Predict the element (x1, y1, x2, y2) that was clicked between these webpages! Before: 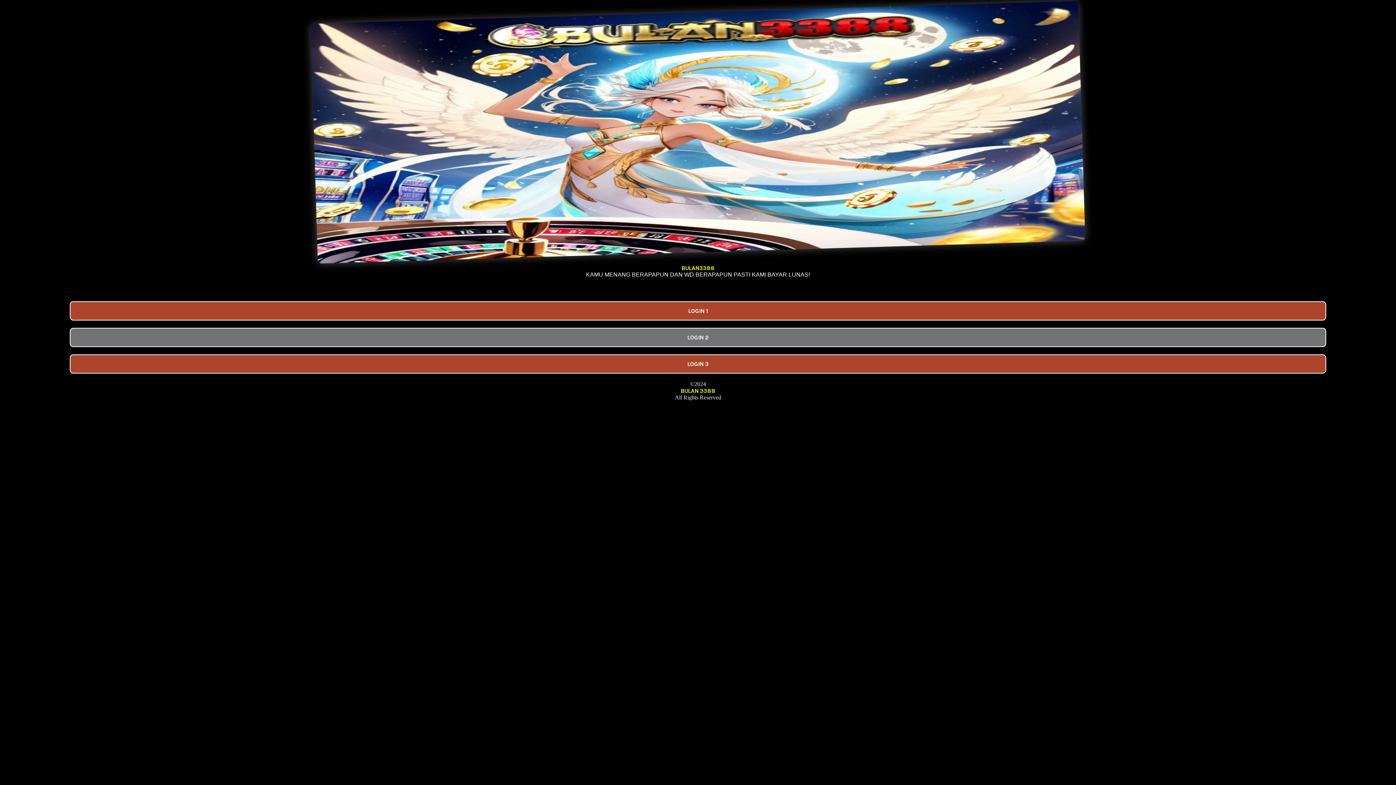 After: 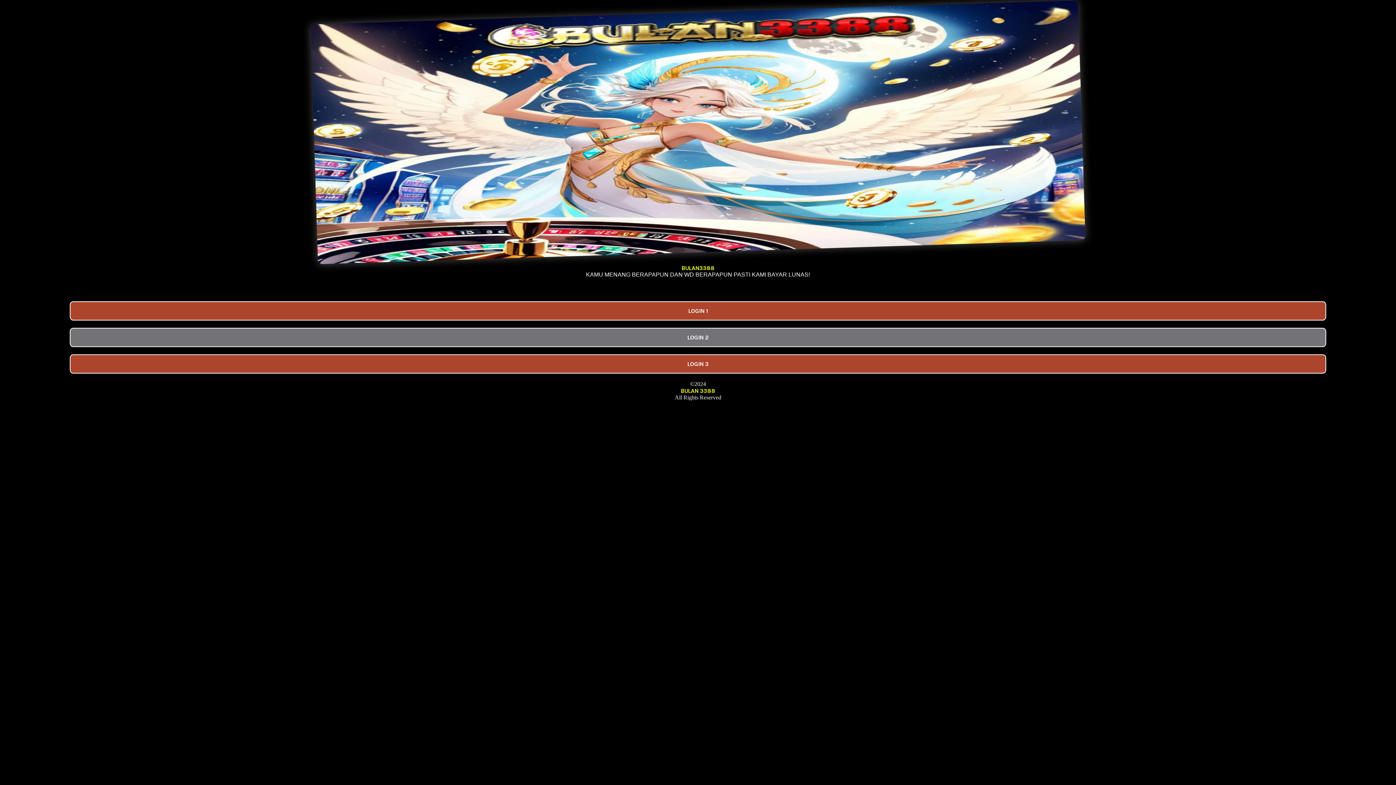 Action: bbox: (23, 264, 1373, 271) label: BULAN3388